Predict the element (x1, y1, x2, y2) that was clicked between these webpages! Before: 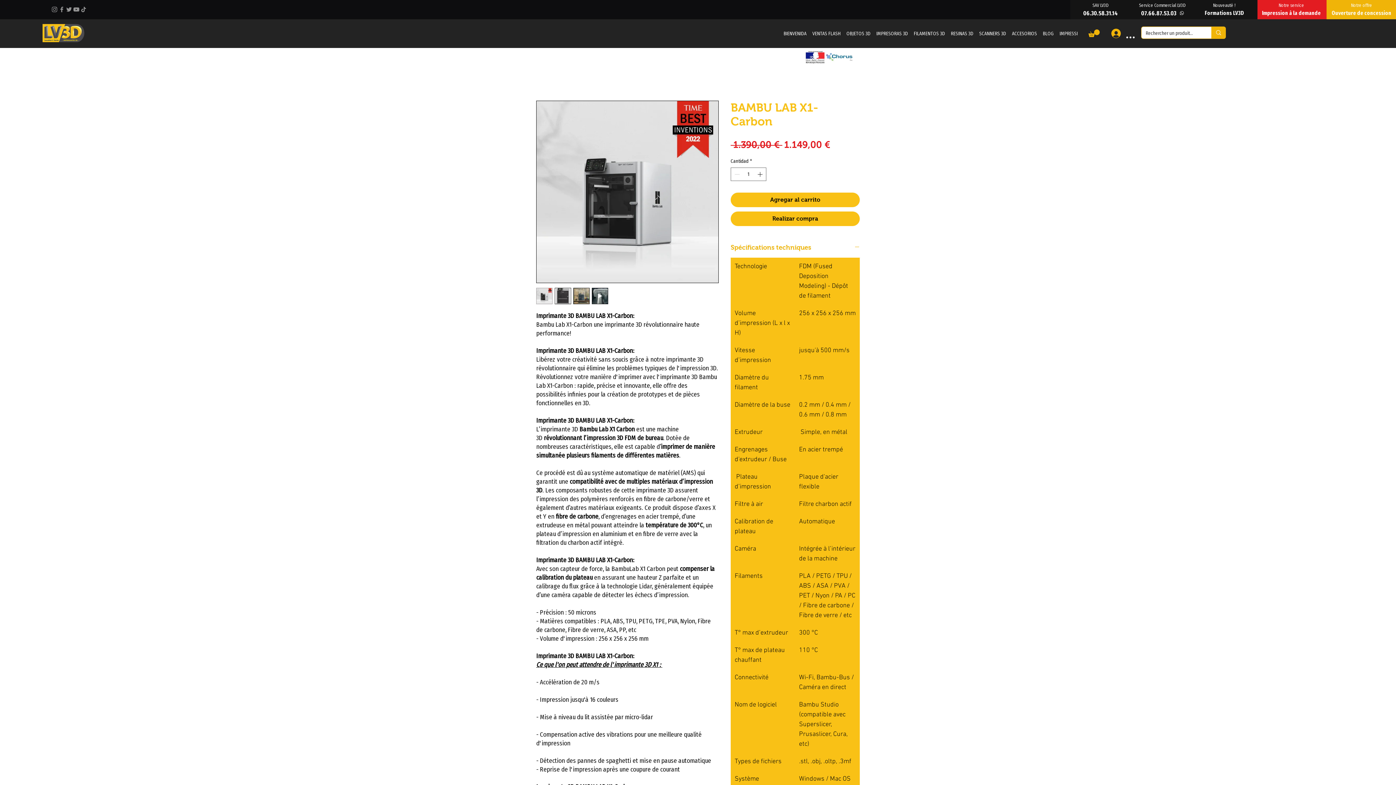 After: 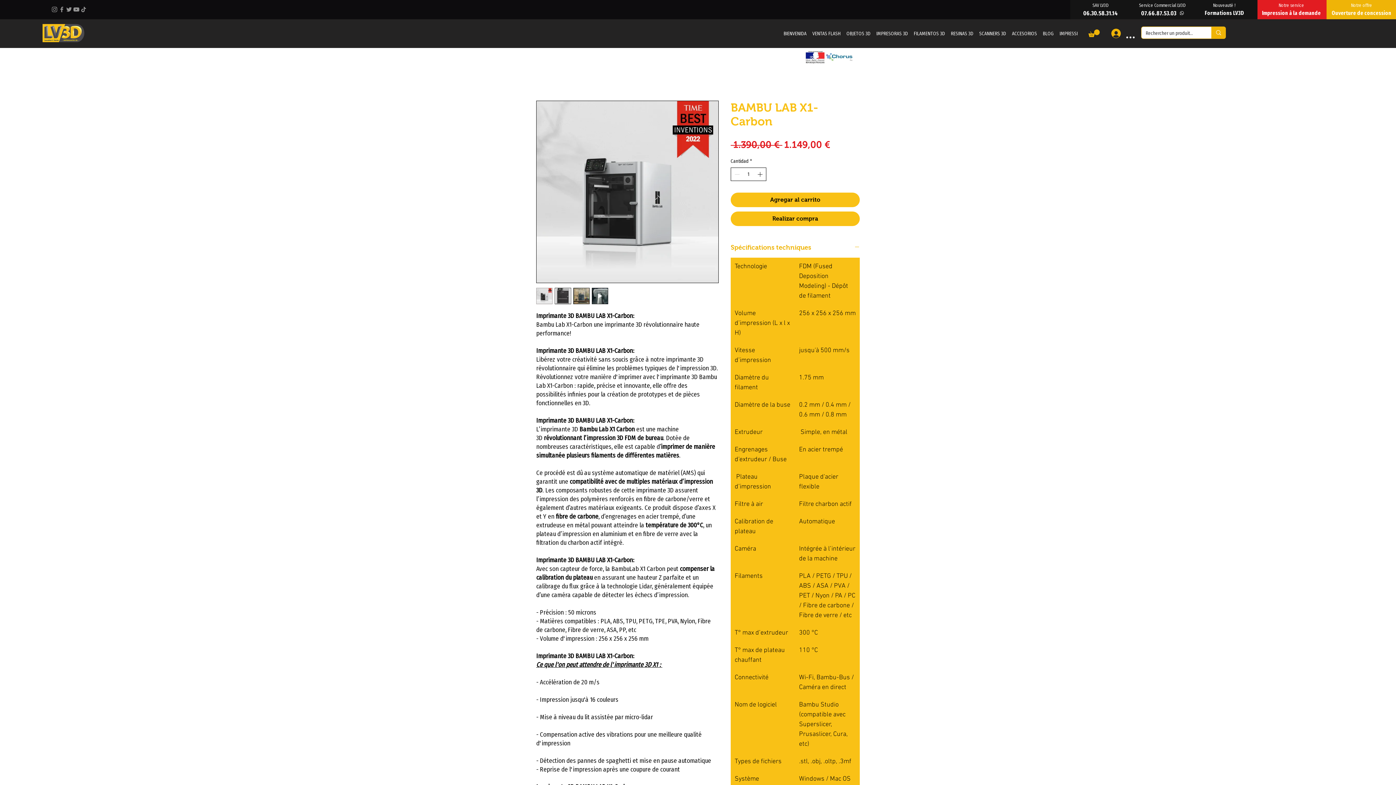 Action: label: Increment bbox: (756, 167, 765, 180)